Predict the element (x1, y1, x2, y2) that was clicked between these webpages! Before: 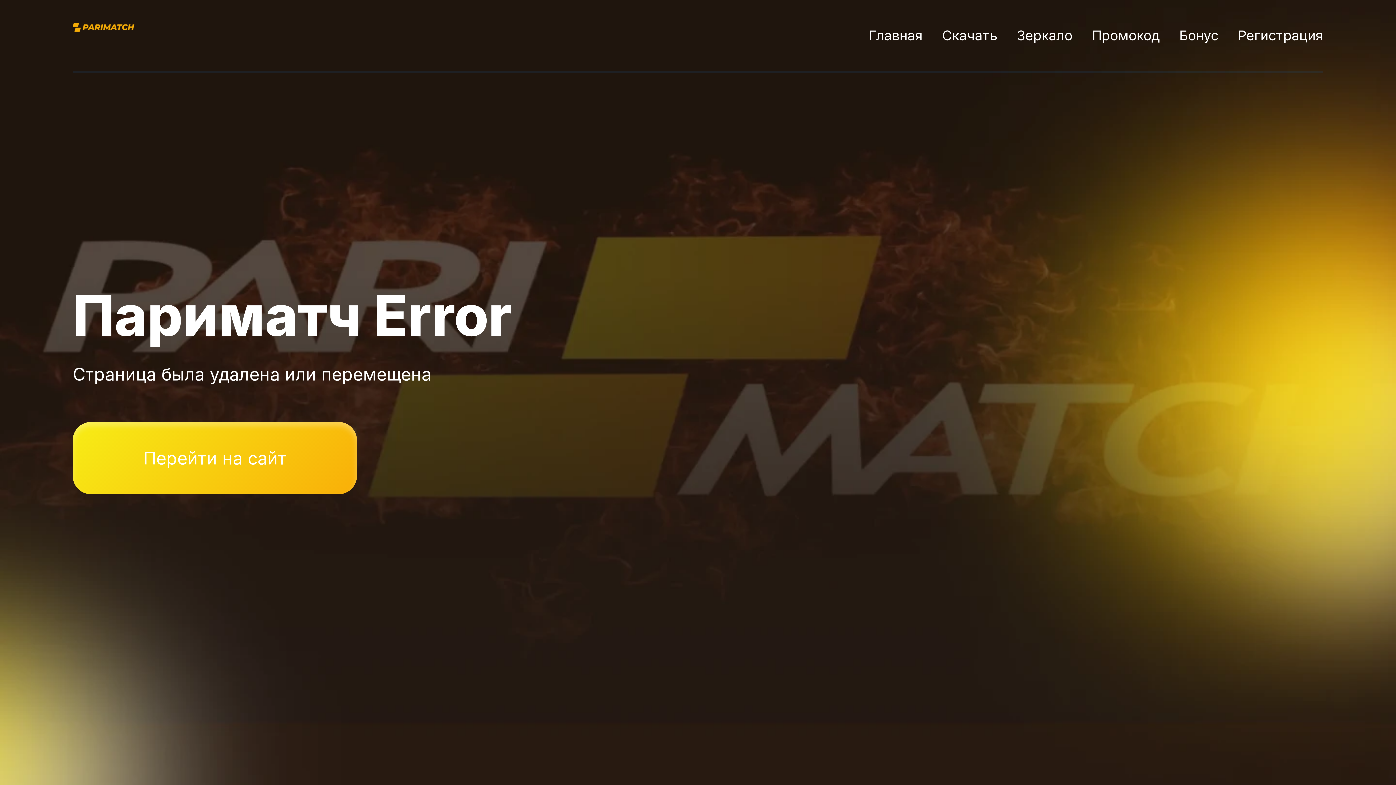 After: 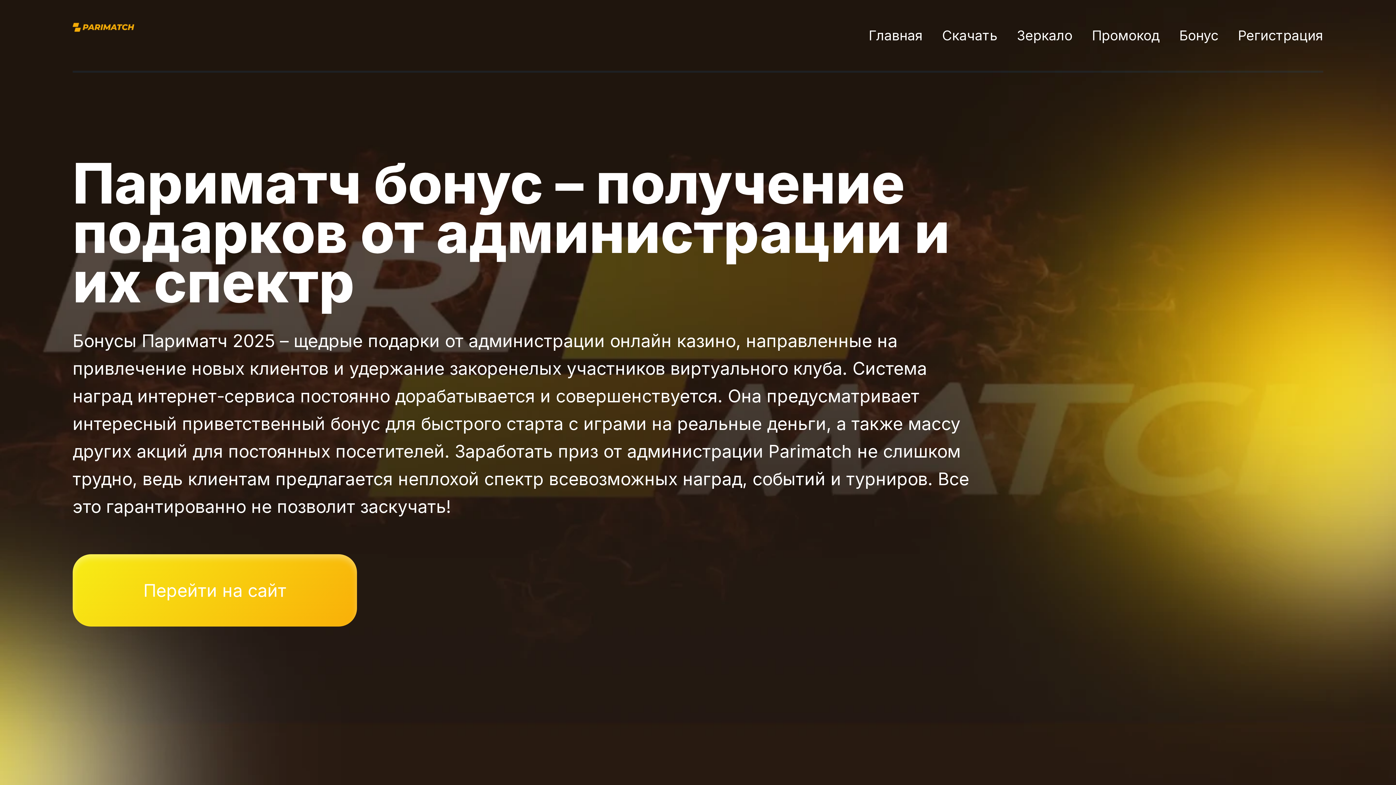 Action: bbox: (1179, 27, 1218, 43) label: Бонус